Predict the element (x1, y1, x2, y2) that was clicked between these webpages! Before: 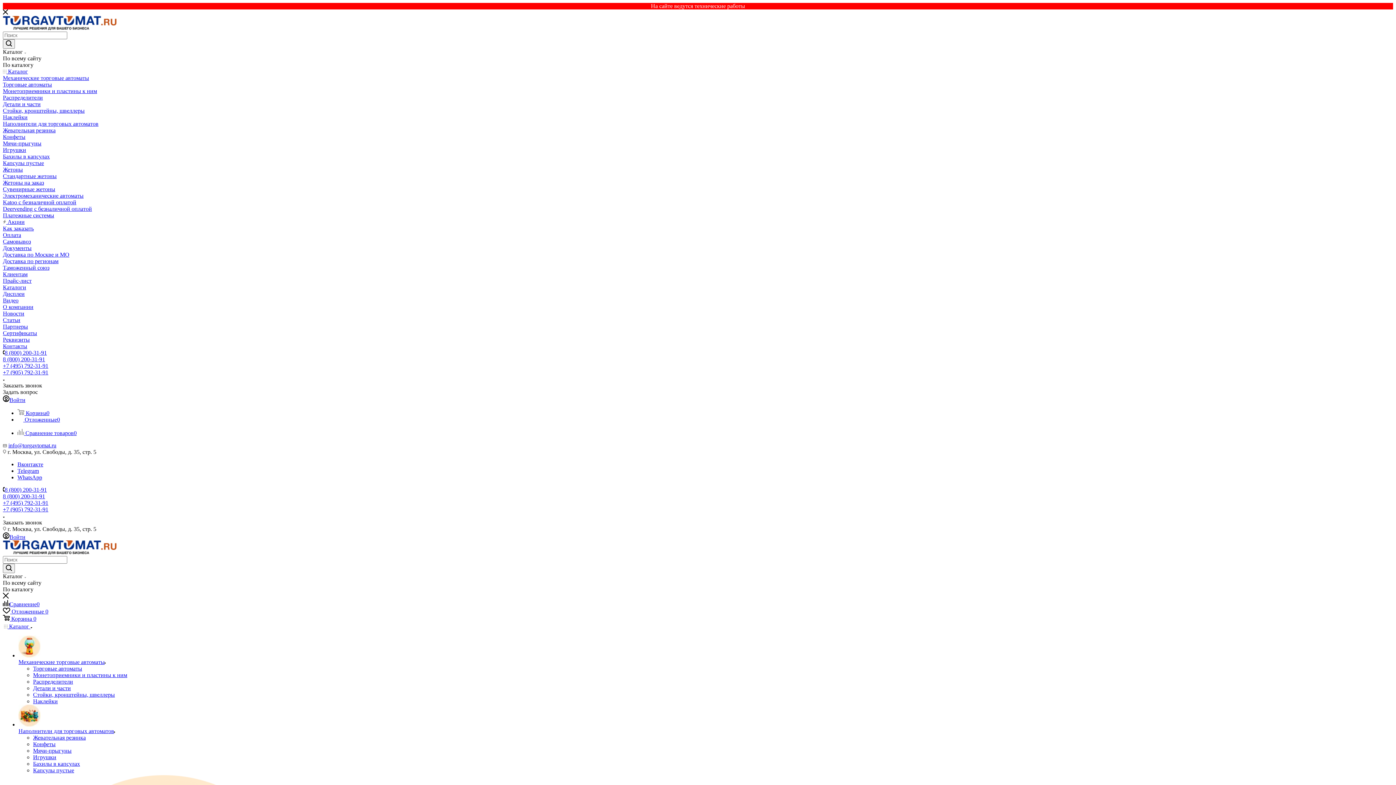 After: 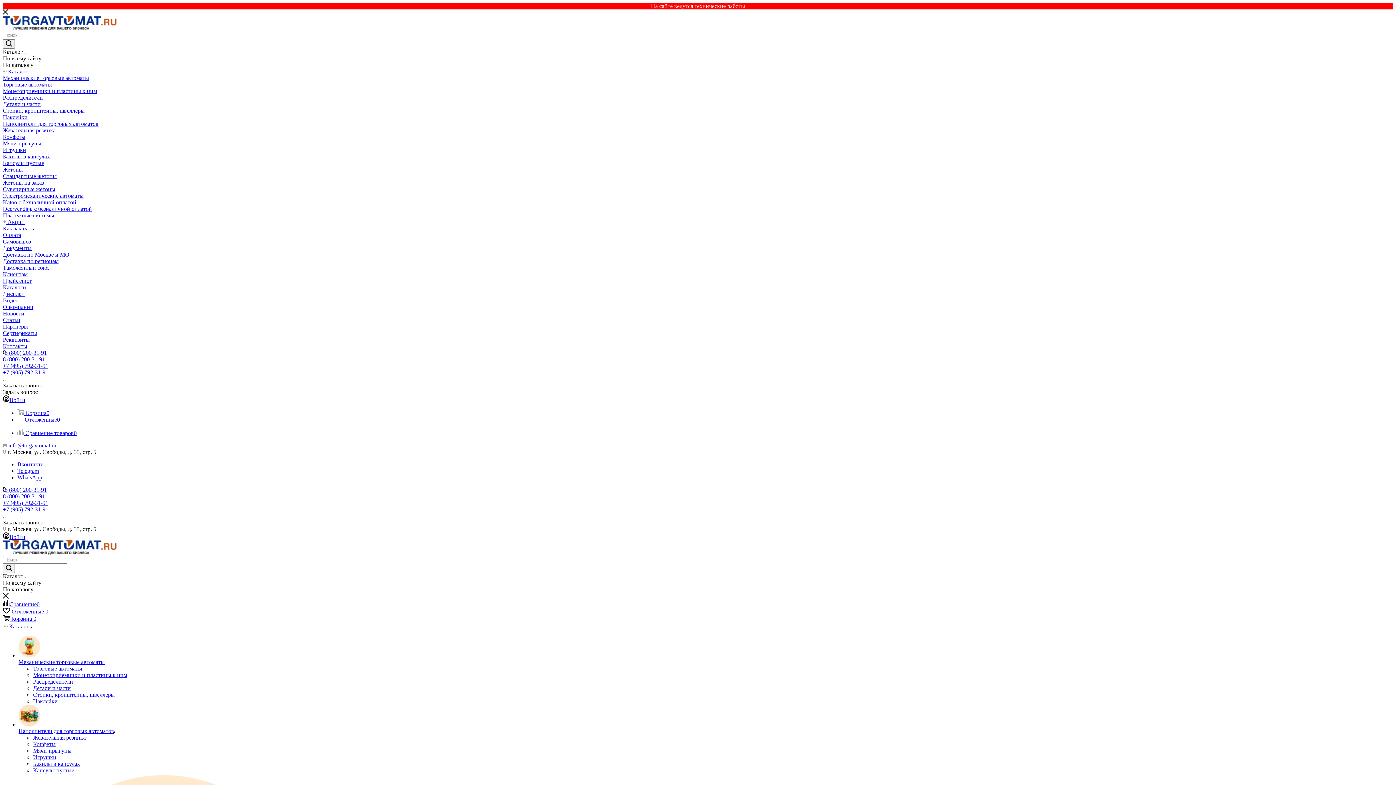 Action: bbox: (33, 665, 82, 672) label: Торговые автоматы